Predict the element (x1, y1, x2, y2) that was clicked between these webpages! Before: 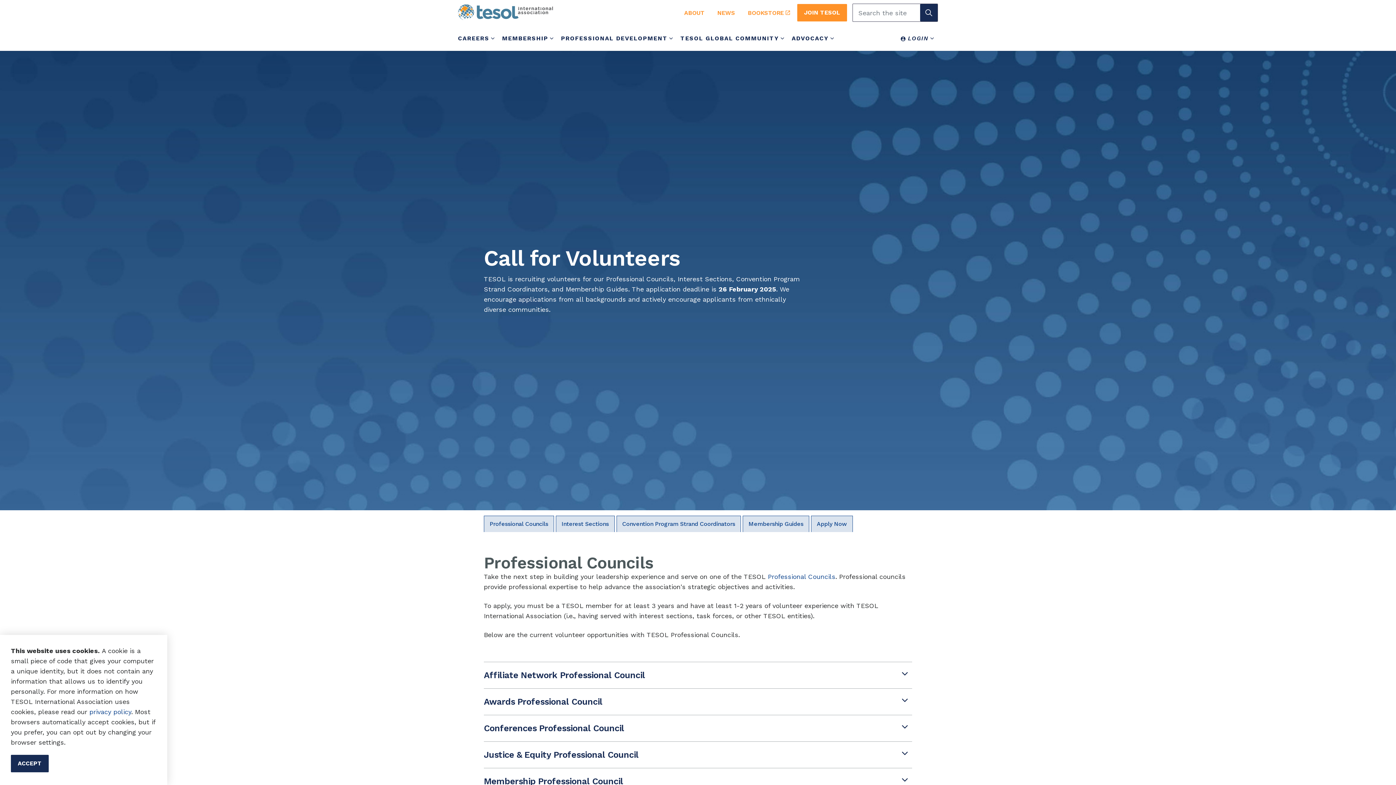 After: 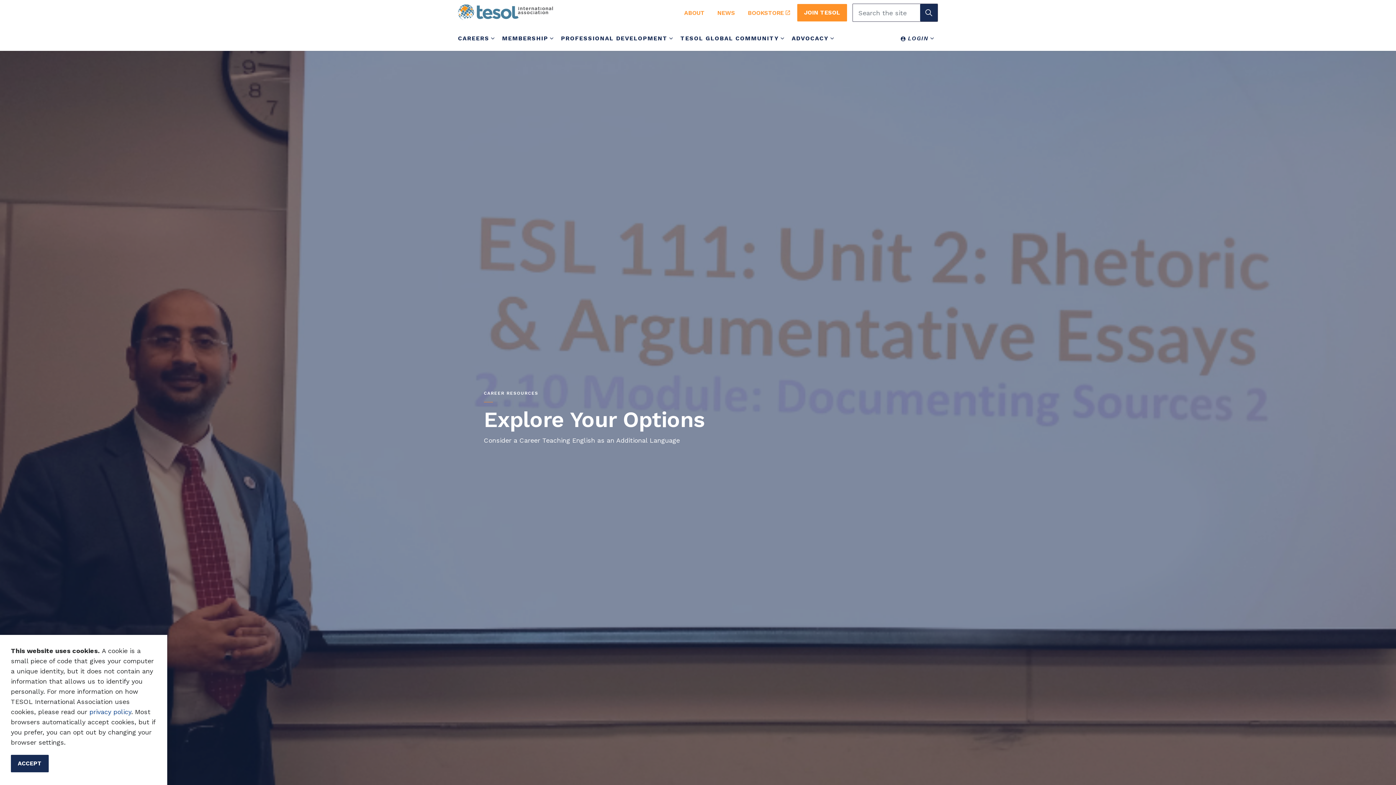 Action: bbox: (452, 25, 496, 51) label: CAREERS